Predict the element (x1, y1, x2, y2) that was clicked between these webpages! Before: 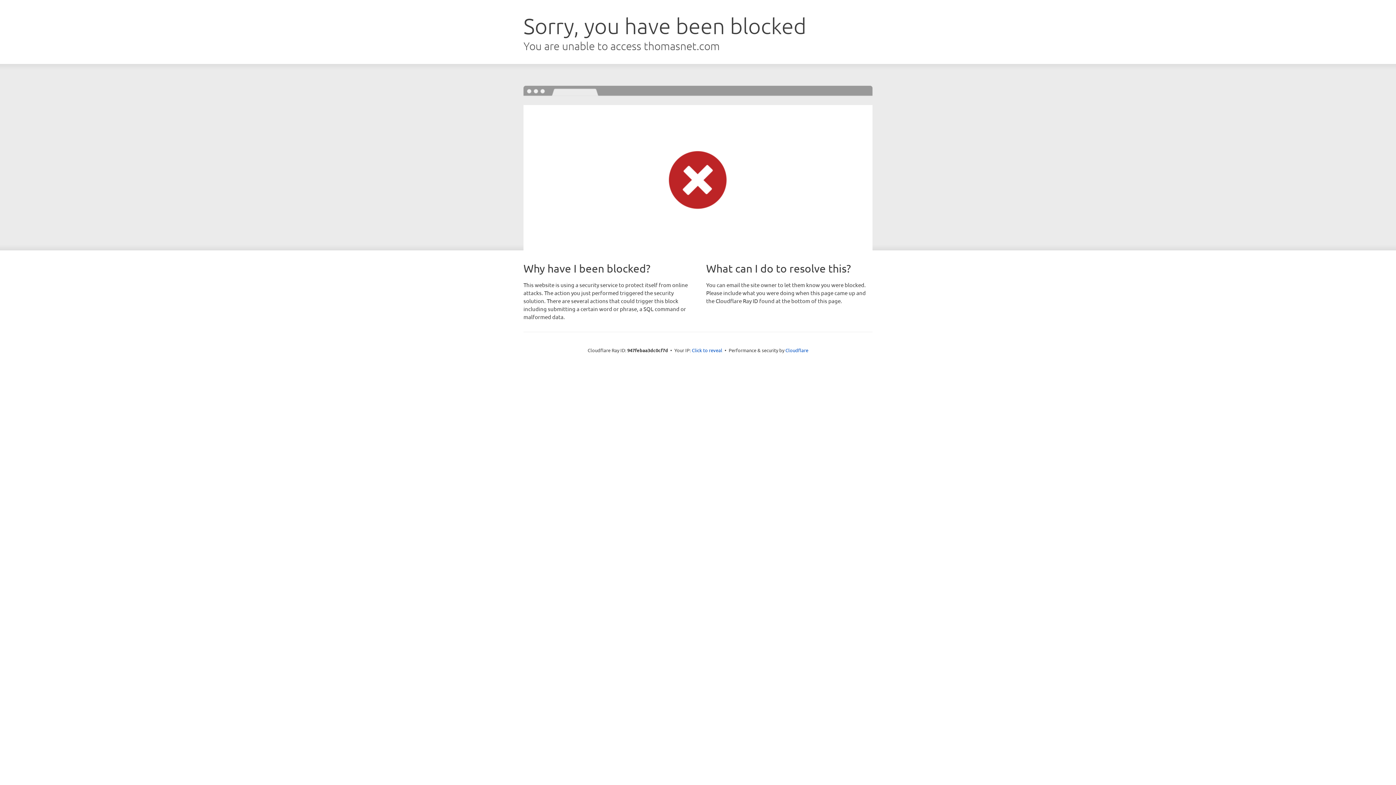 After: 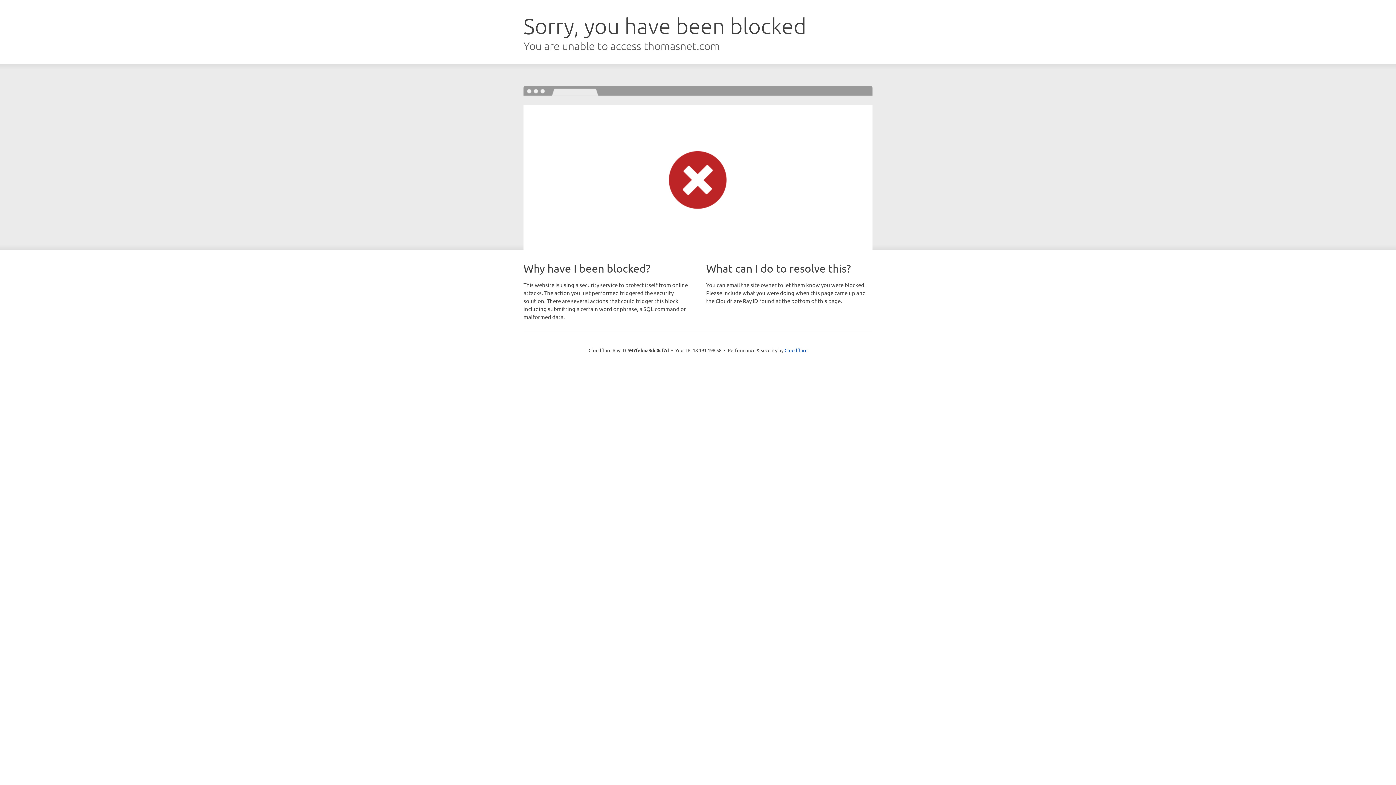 Action: label: Click to reveal bbox: (692, 346, 722, 353)